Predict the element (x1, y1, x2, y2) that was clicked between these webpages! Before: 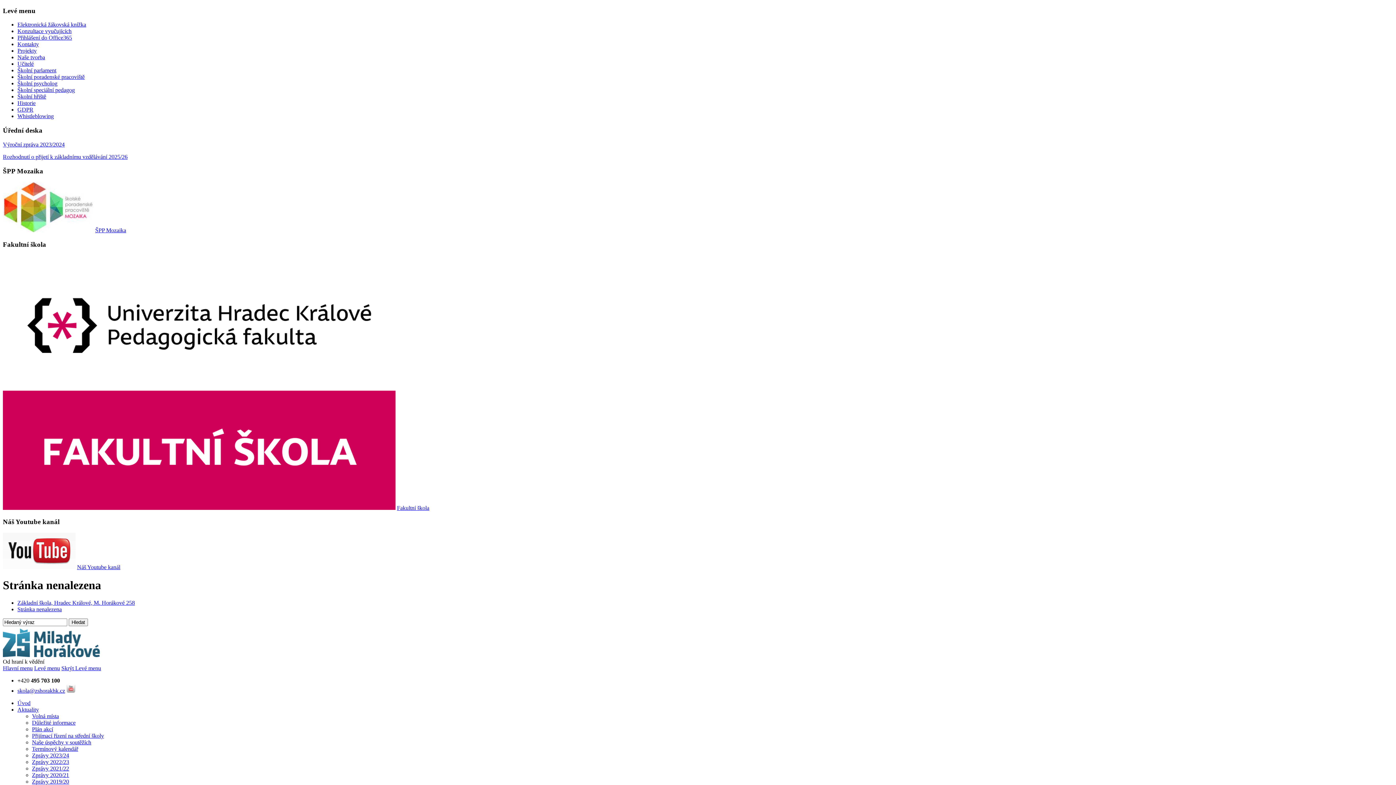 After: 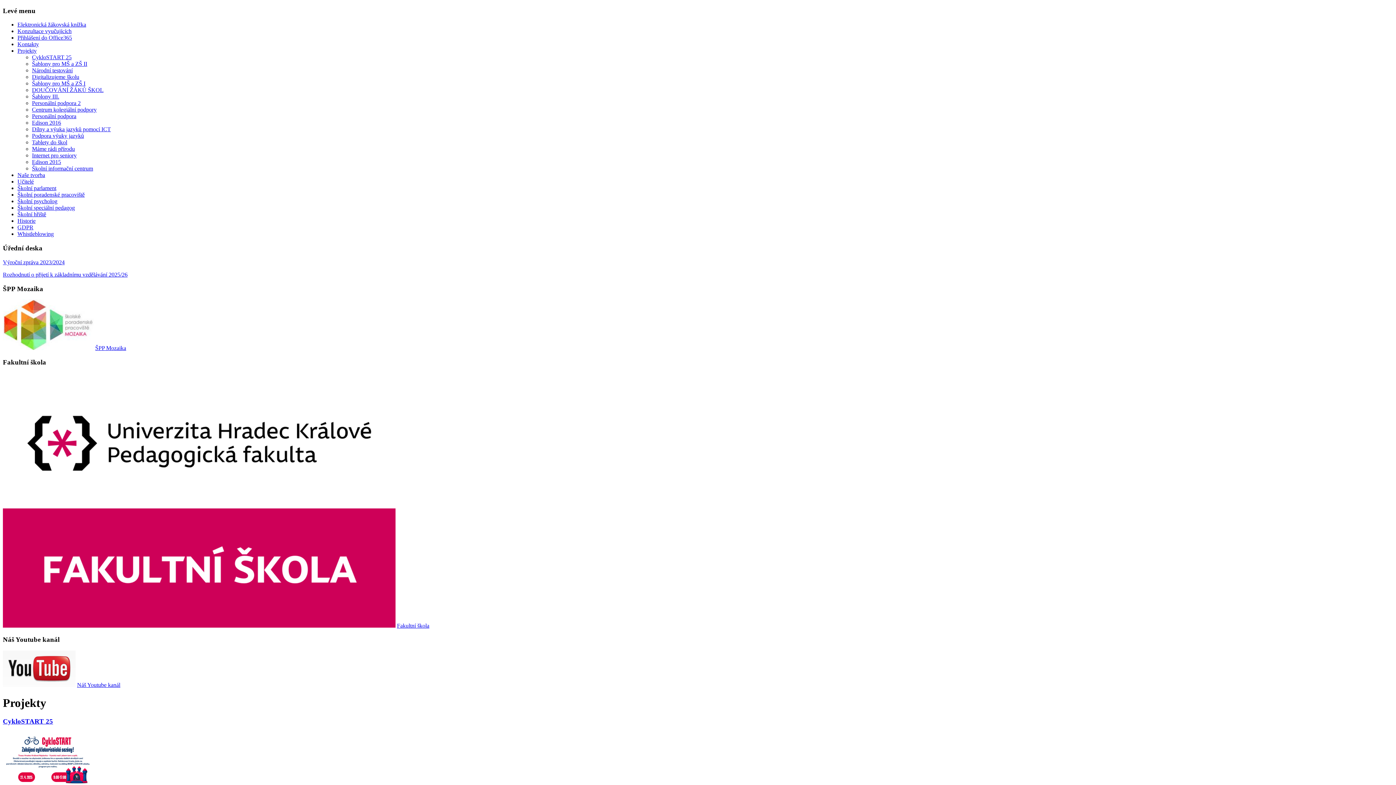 Action: label: Projekty bbox: (17, 47, 36, 53)